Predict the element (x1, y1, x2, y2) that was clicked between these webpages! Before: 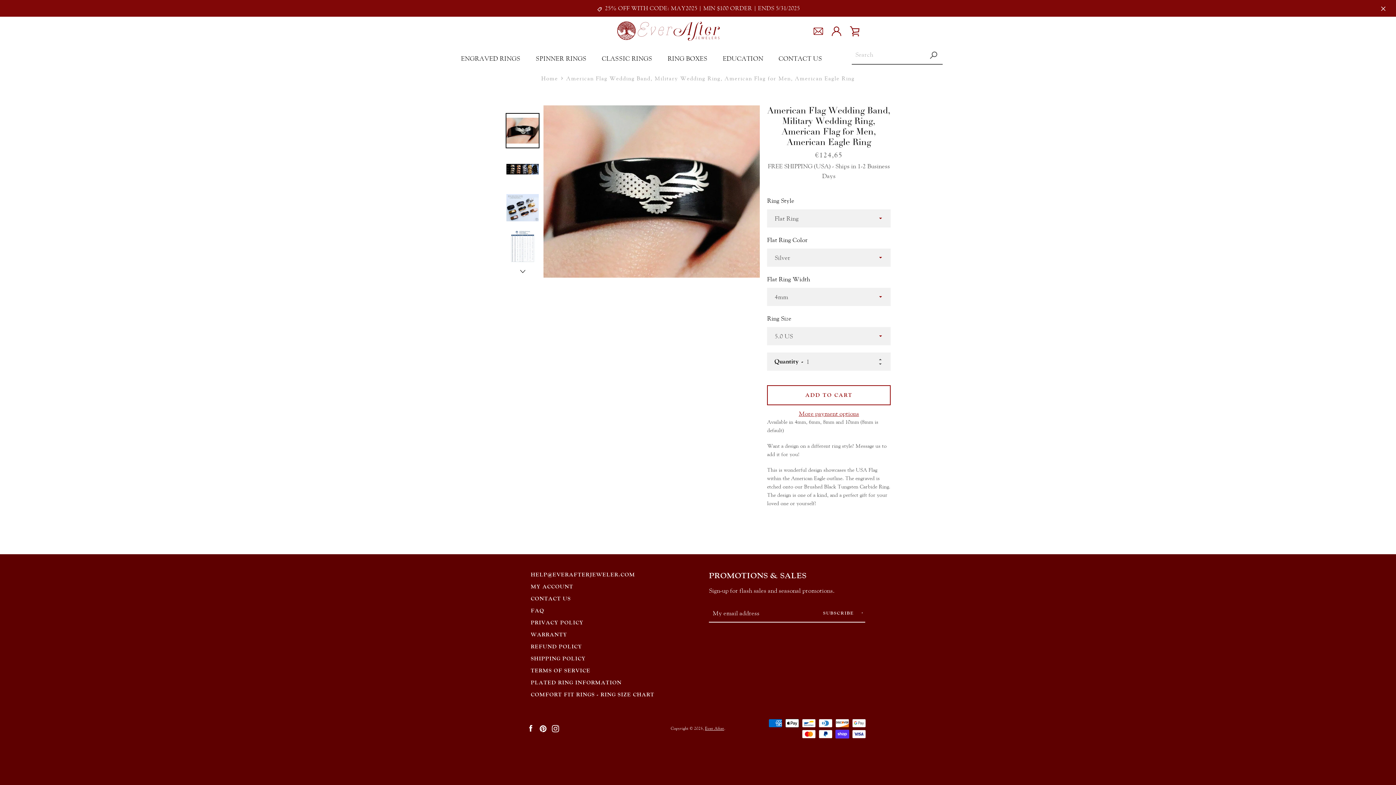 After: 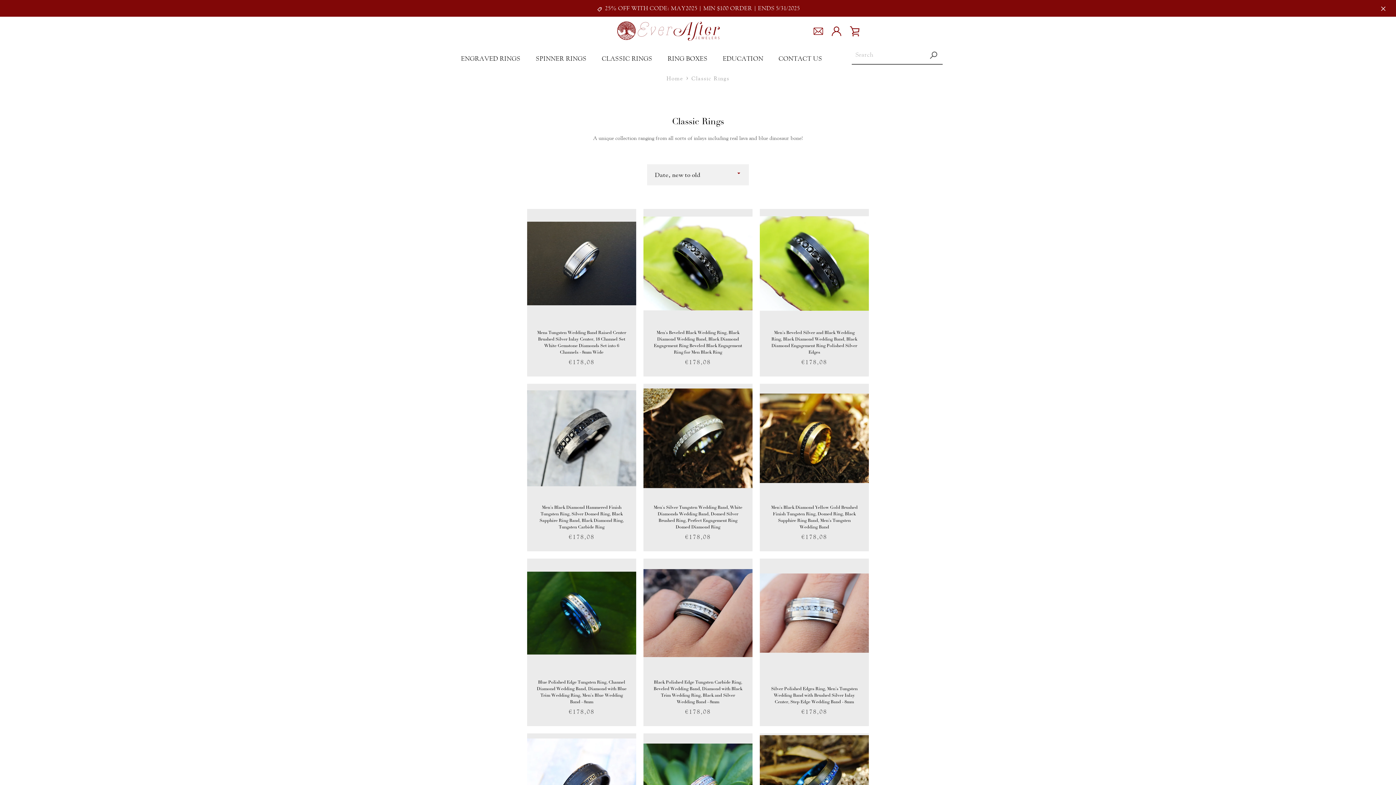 Action: bbox: (598, 51, 656, 66) label: CLASSIC RINGS